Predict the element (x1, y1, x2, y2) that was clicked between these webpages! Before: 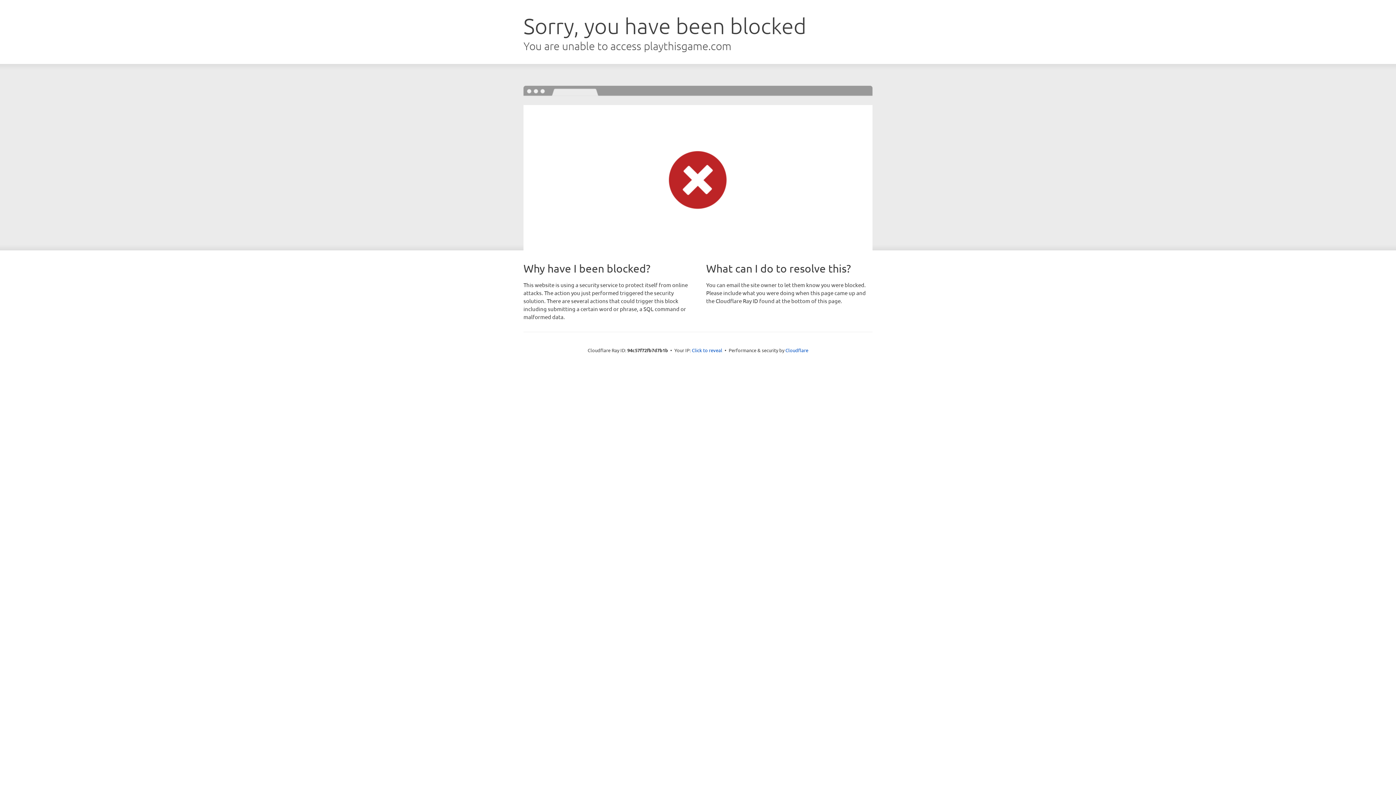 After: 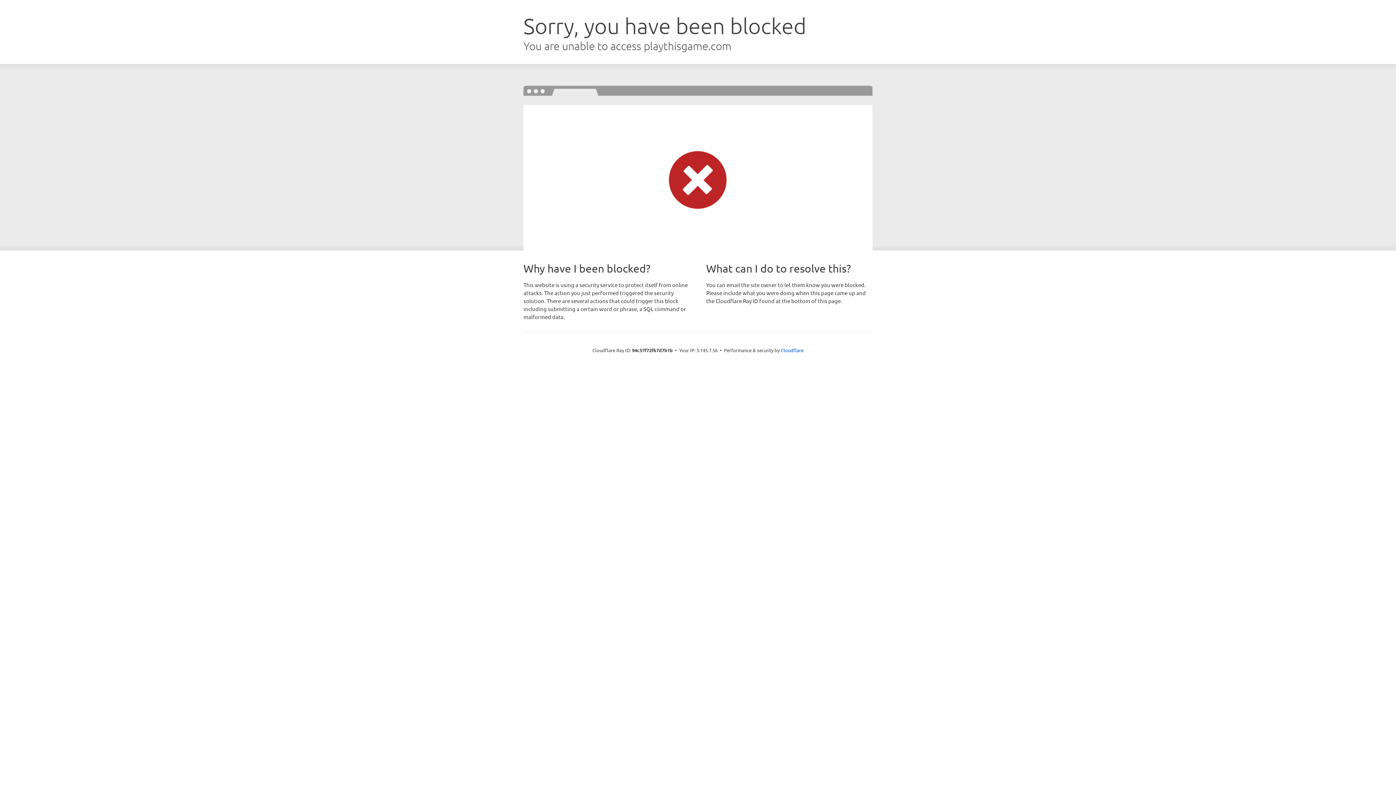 Action: label: Click to reveal bbox: (692, 346, 722, 353)